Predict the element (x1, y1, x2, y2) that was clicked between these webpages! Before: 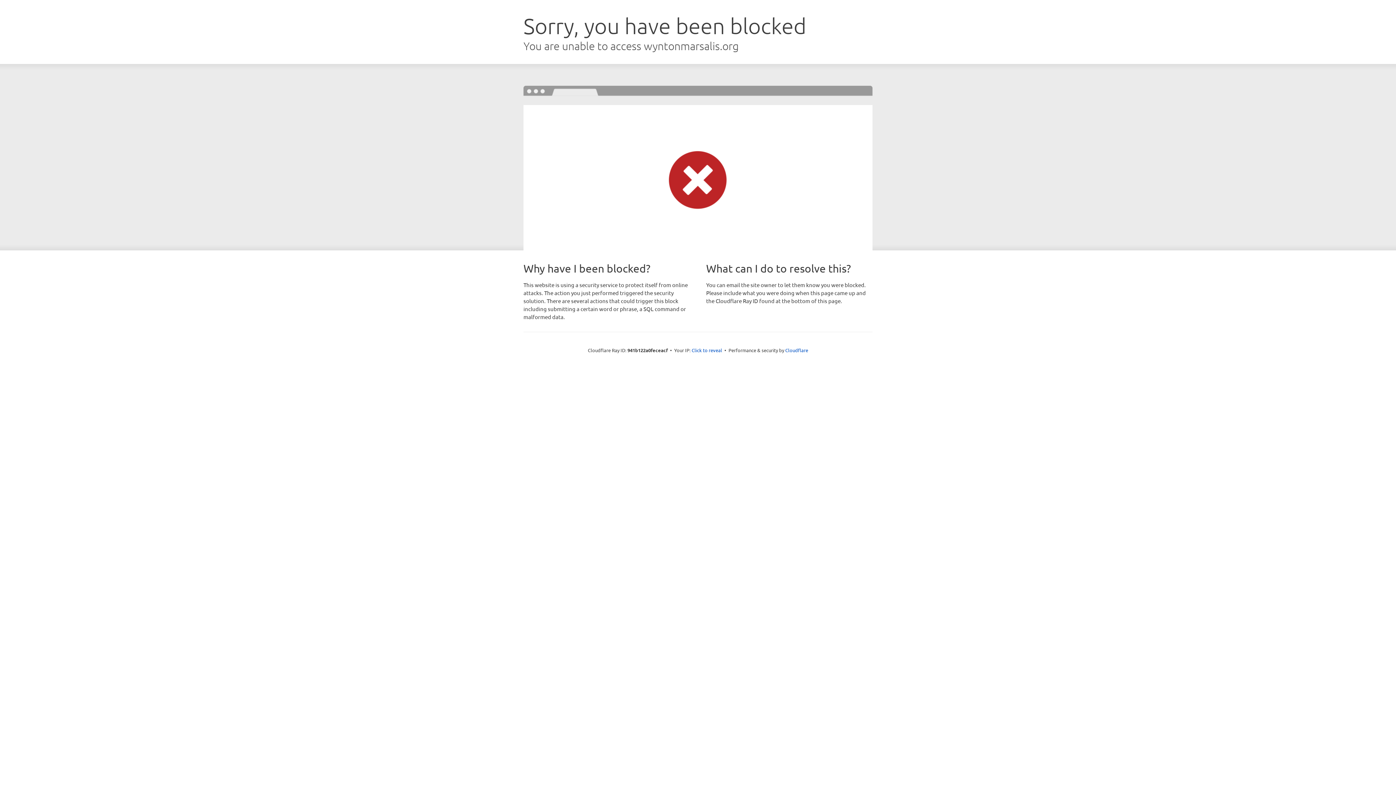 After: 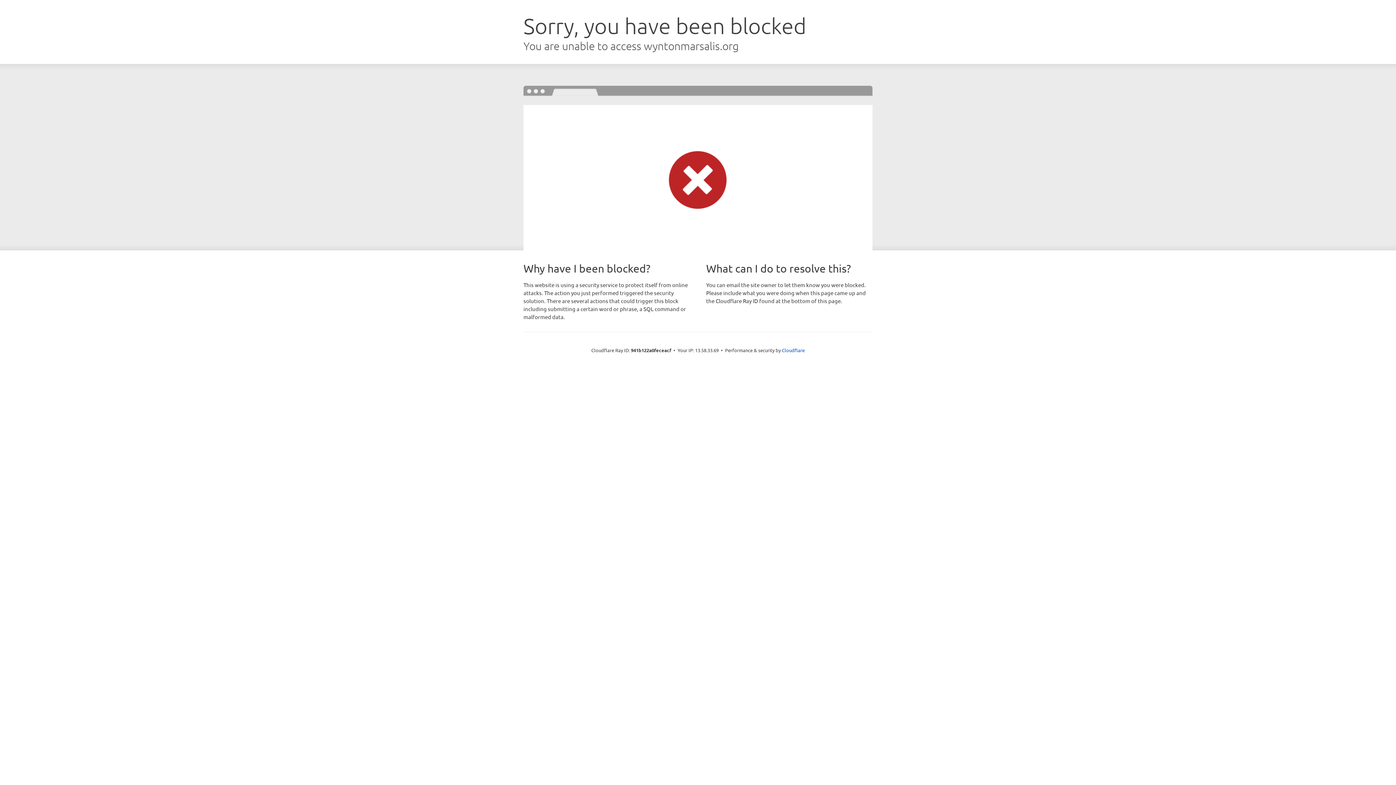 Action: label: Click to reveal bbox: (691, 346, 722, 353)